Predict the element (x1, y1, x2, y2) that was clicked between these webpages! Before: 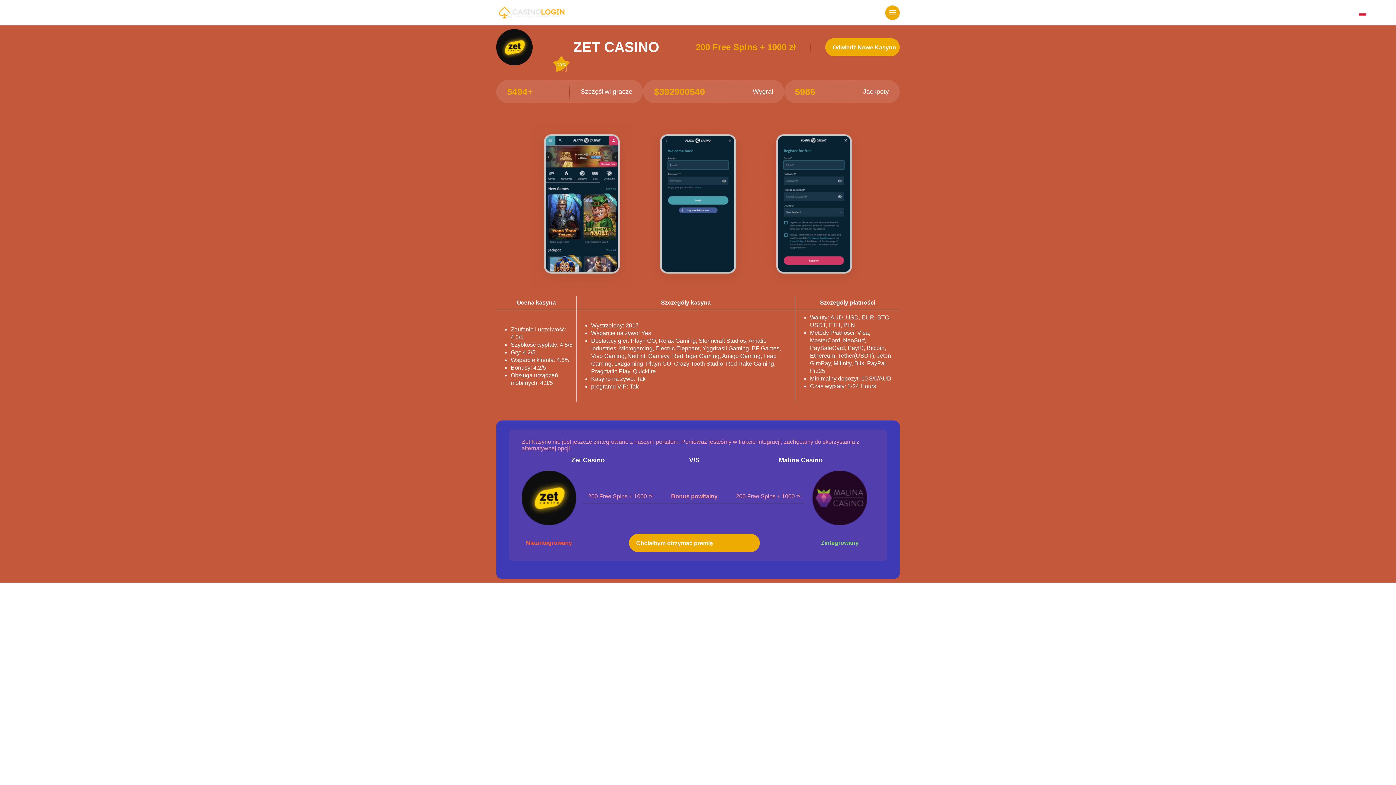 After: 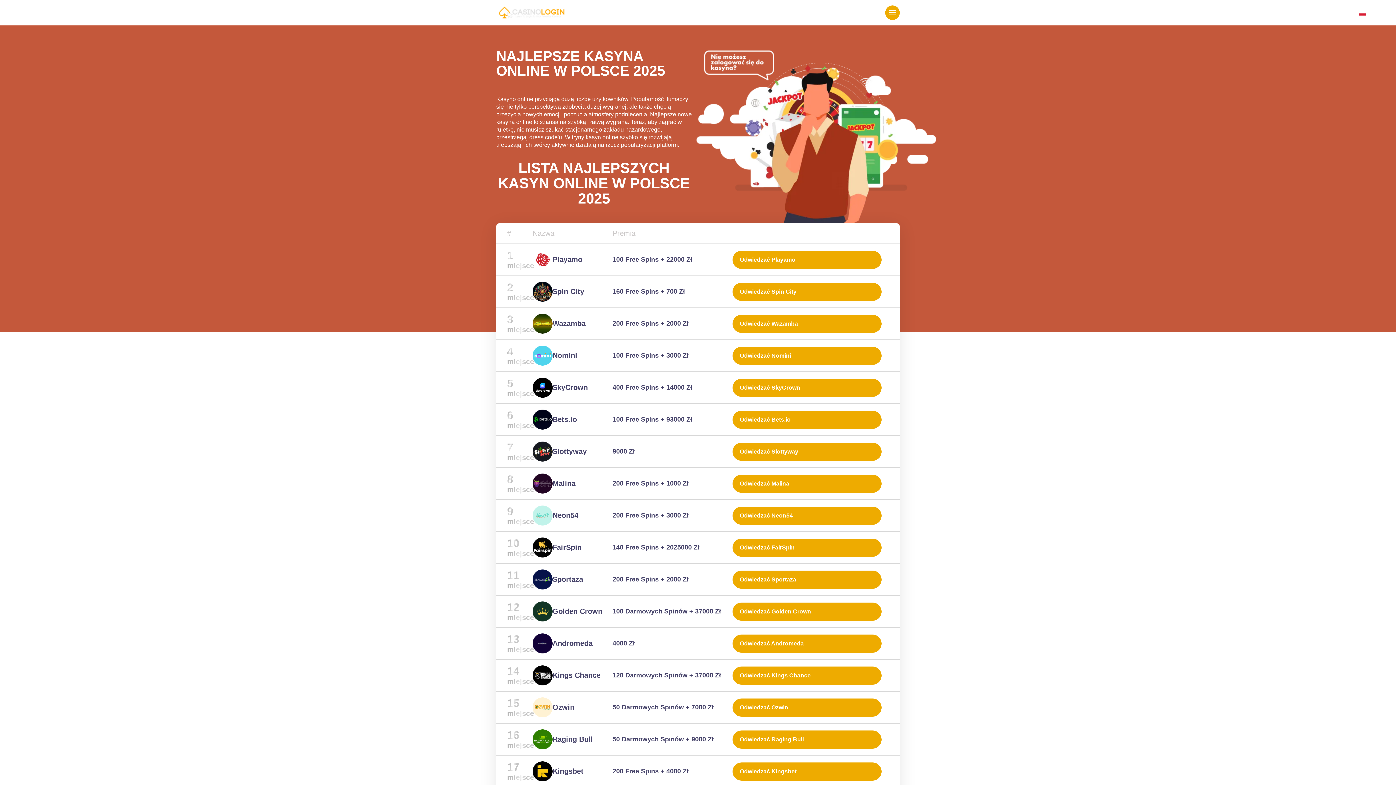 Action: bbox: (496, 6, 566, 18)